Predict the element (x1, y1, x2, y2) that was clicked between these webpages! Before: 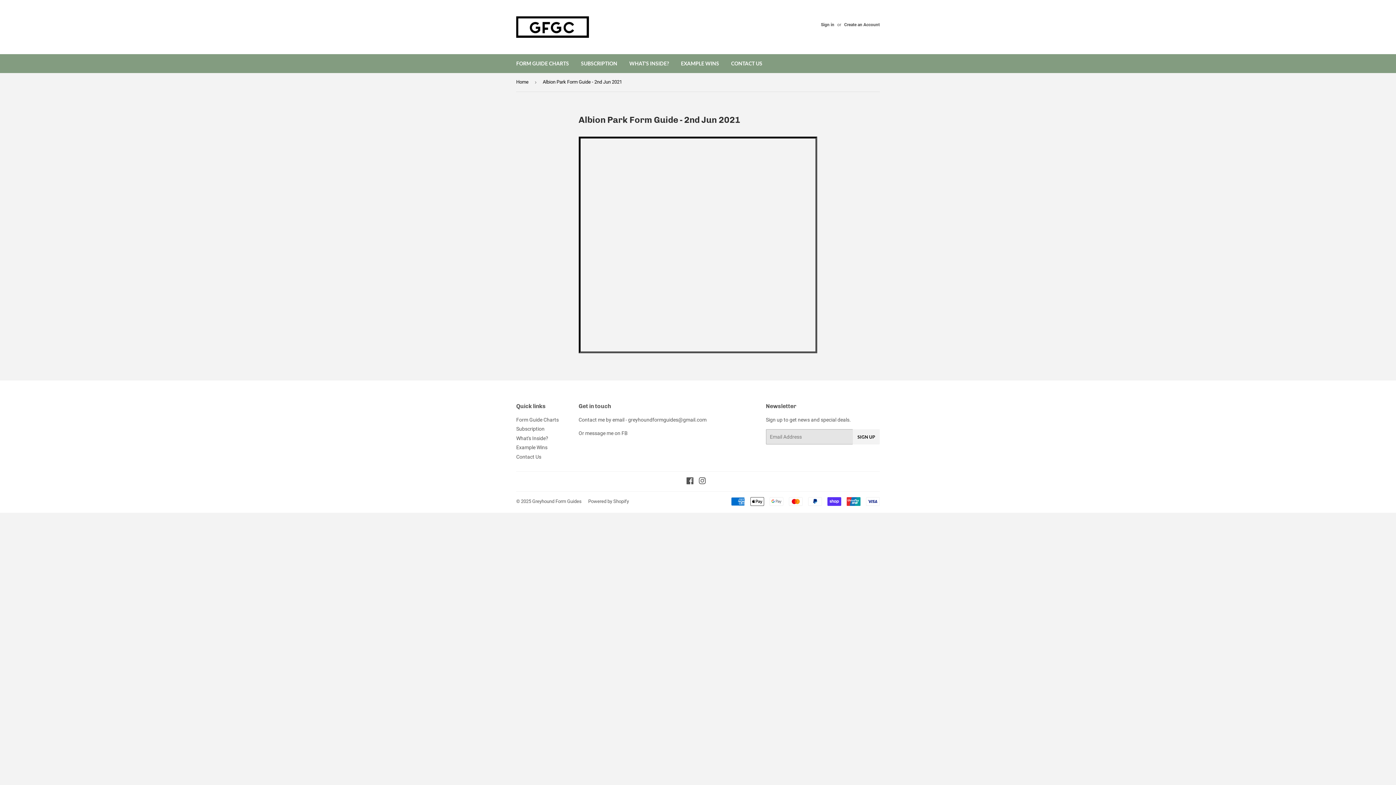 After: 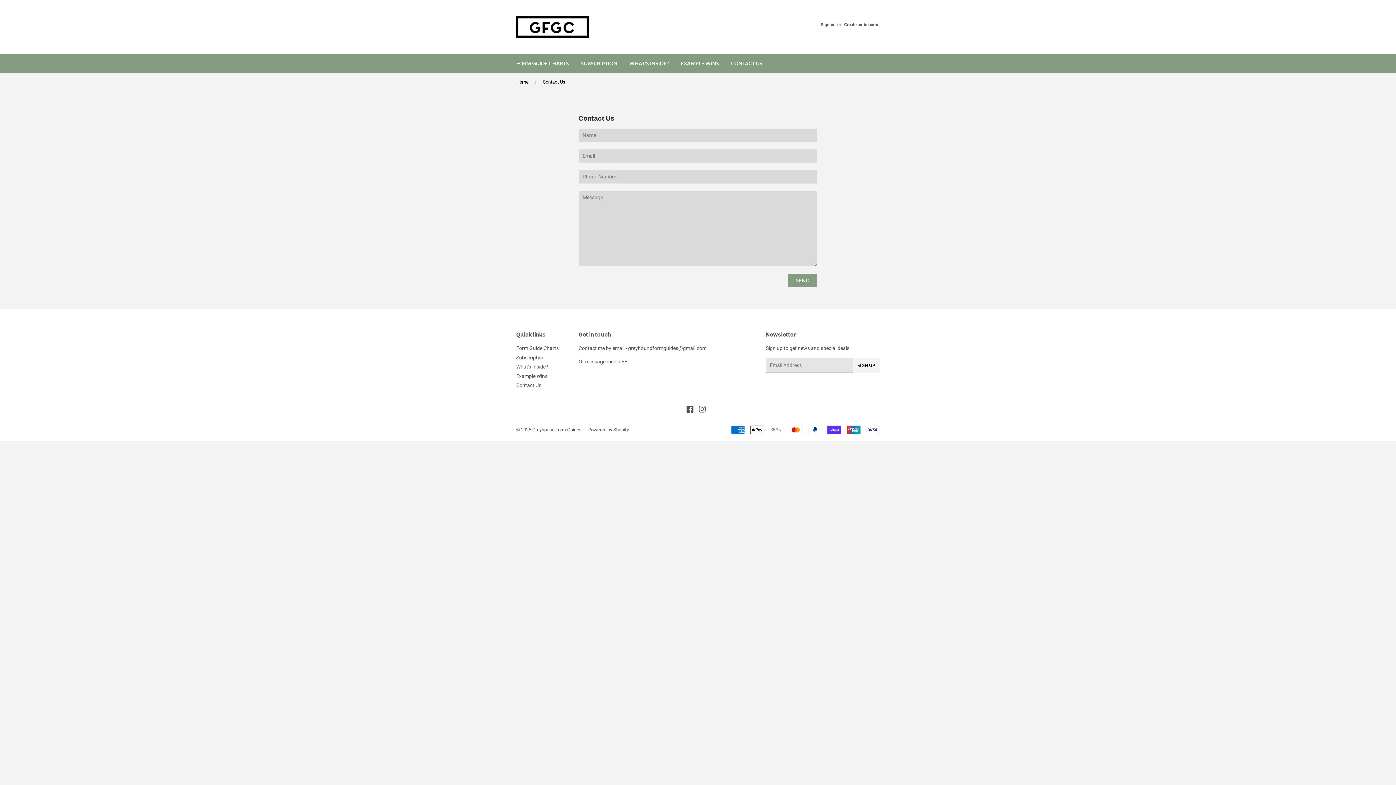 Action: label: CONTACT US bbox: (725, 54, 768, 73)